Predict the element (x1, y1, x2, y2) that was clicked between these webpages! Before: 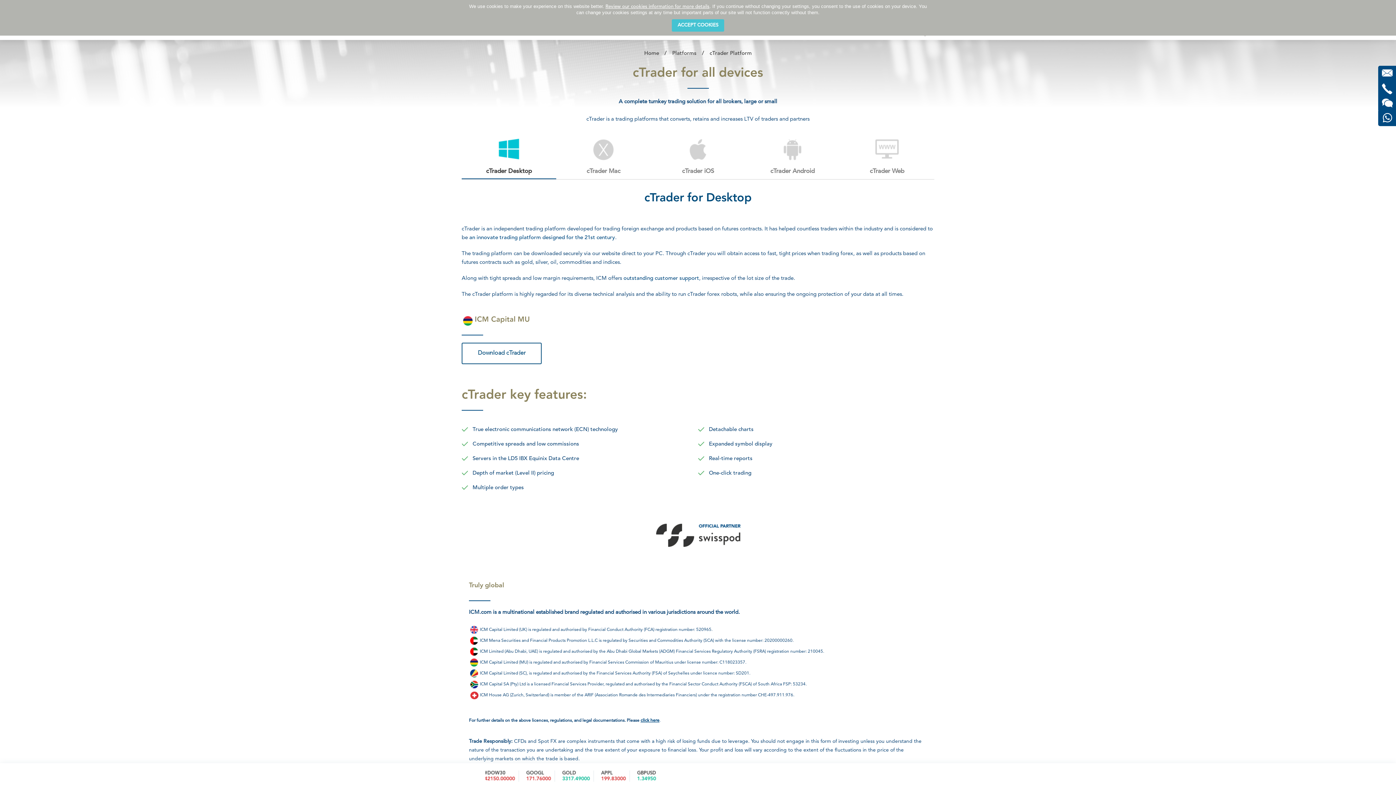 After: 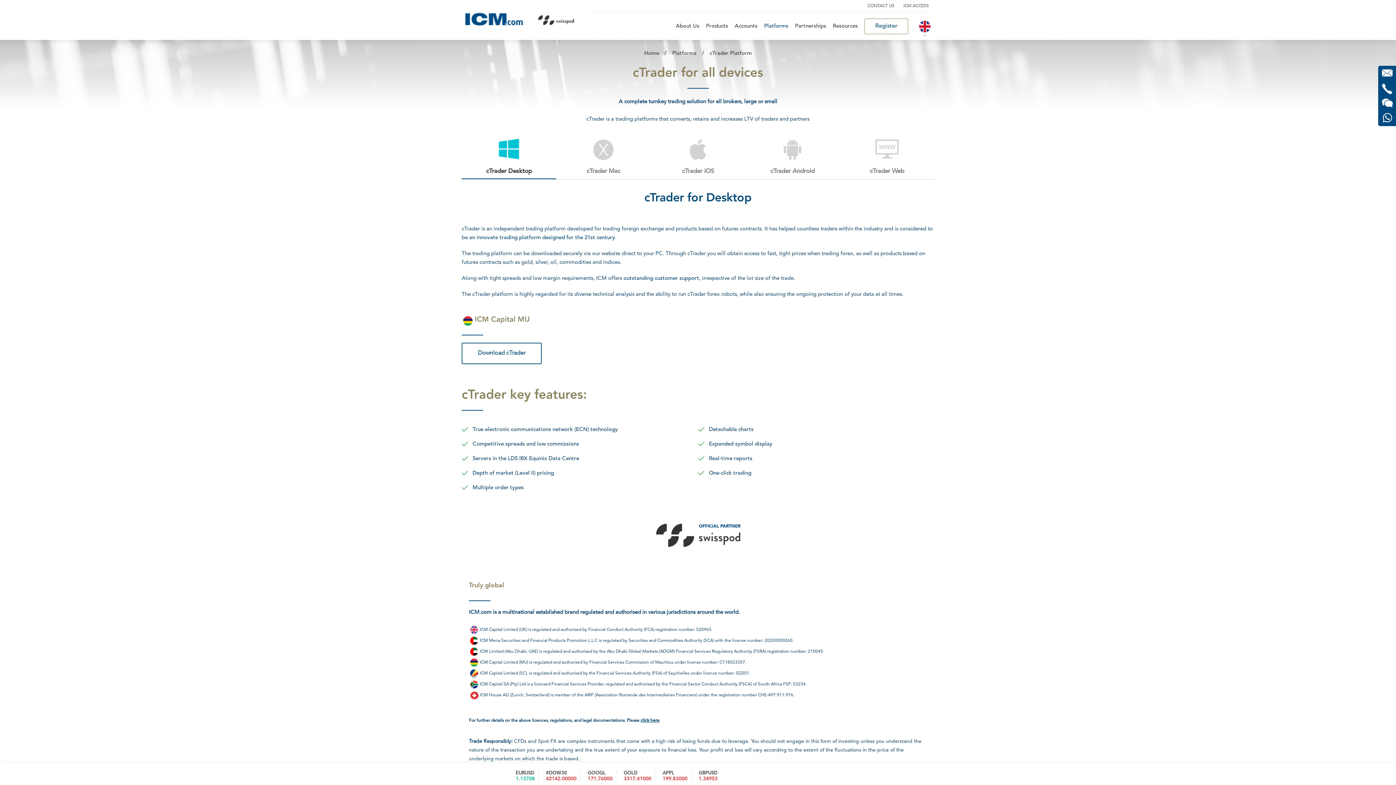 Action: label: ACCEPT COOKIES bbox: (672, 19, 724, 31)